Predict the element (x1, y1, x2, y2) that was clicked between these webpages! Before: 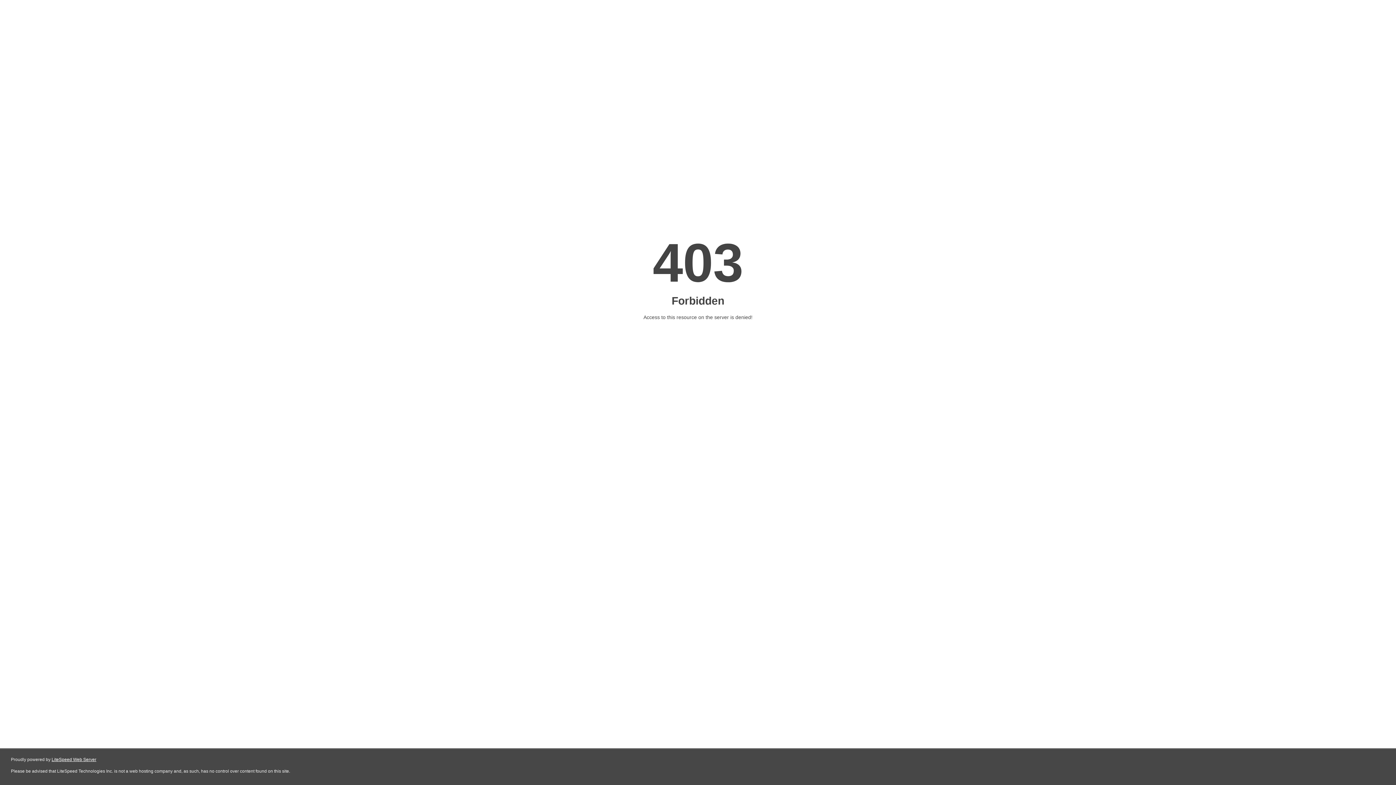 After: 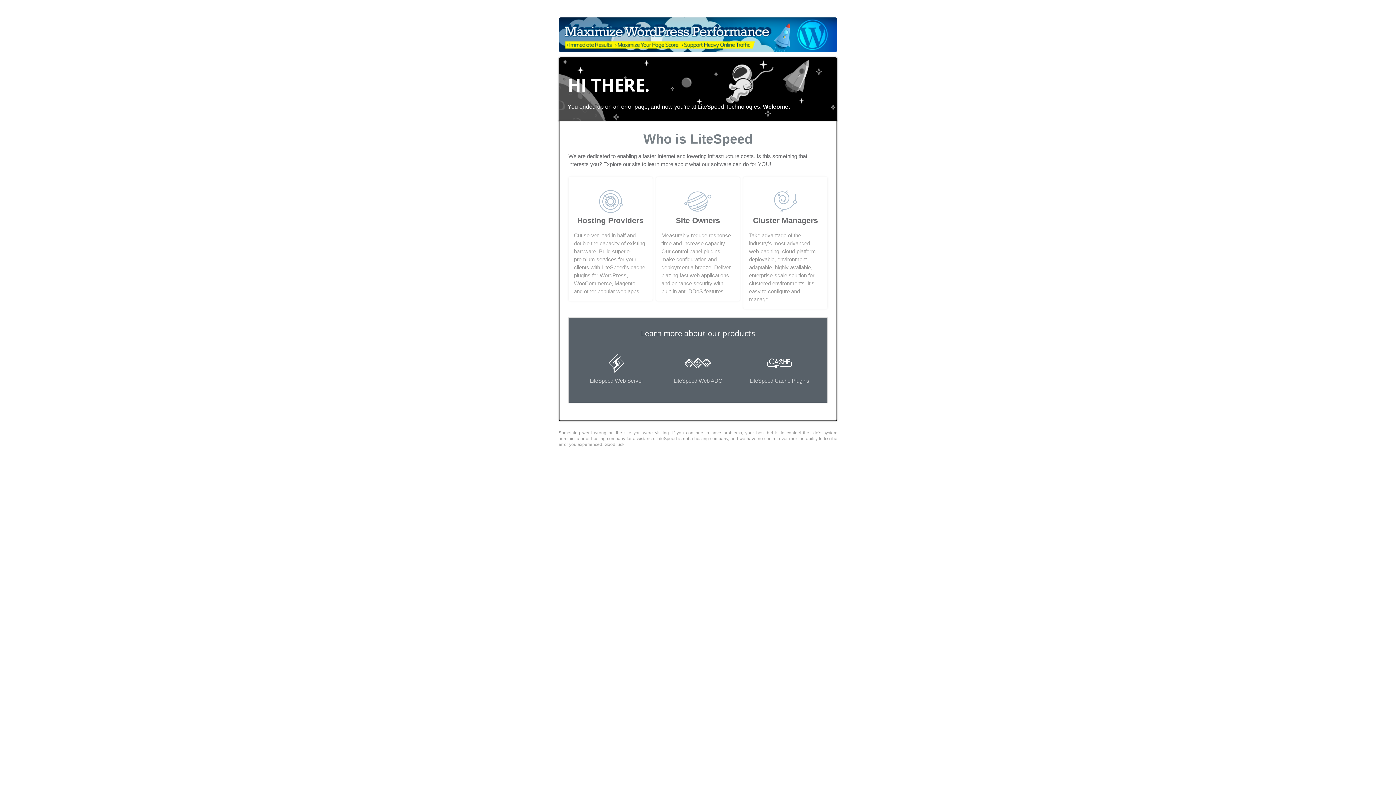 Action: label: LiteSpeed Web Server bbox: (51, 757, 96, 762)